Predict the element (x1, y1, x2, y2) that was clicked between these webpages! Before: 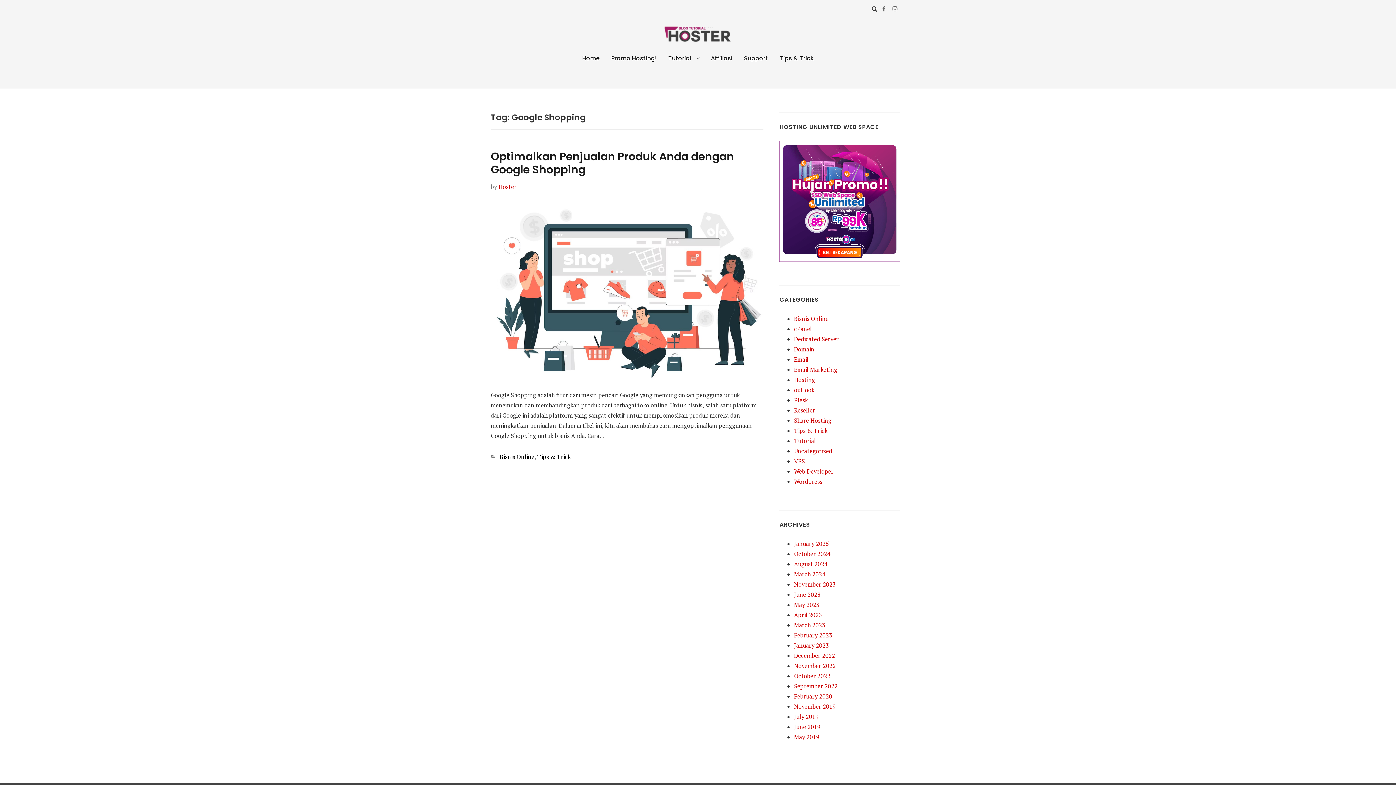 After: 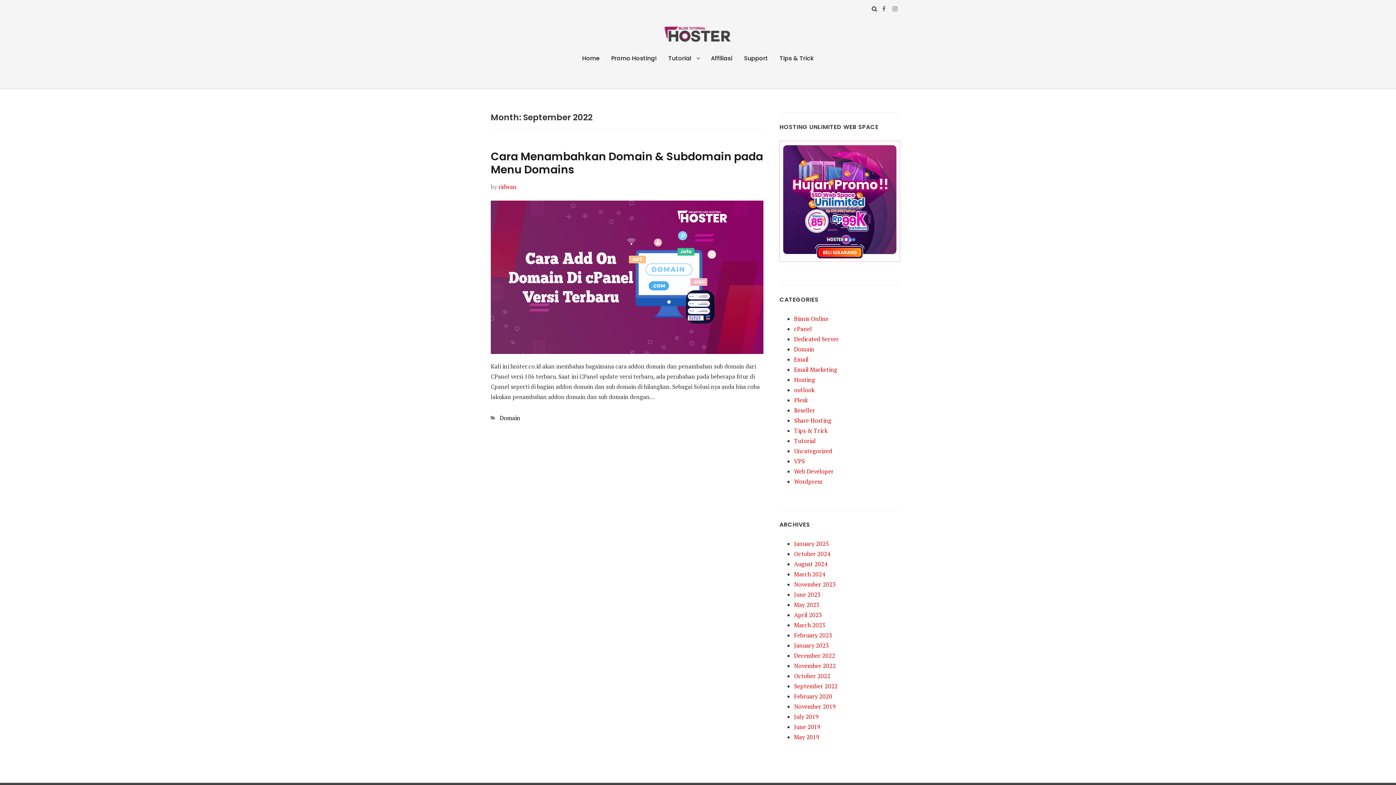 Action: label: September 2022 bbox: (794, 682, 837, 690)